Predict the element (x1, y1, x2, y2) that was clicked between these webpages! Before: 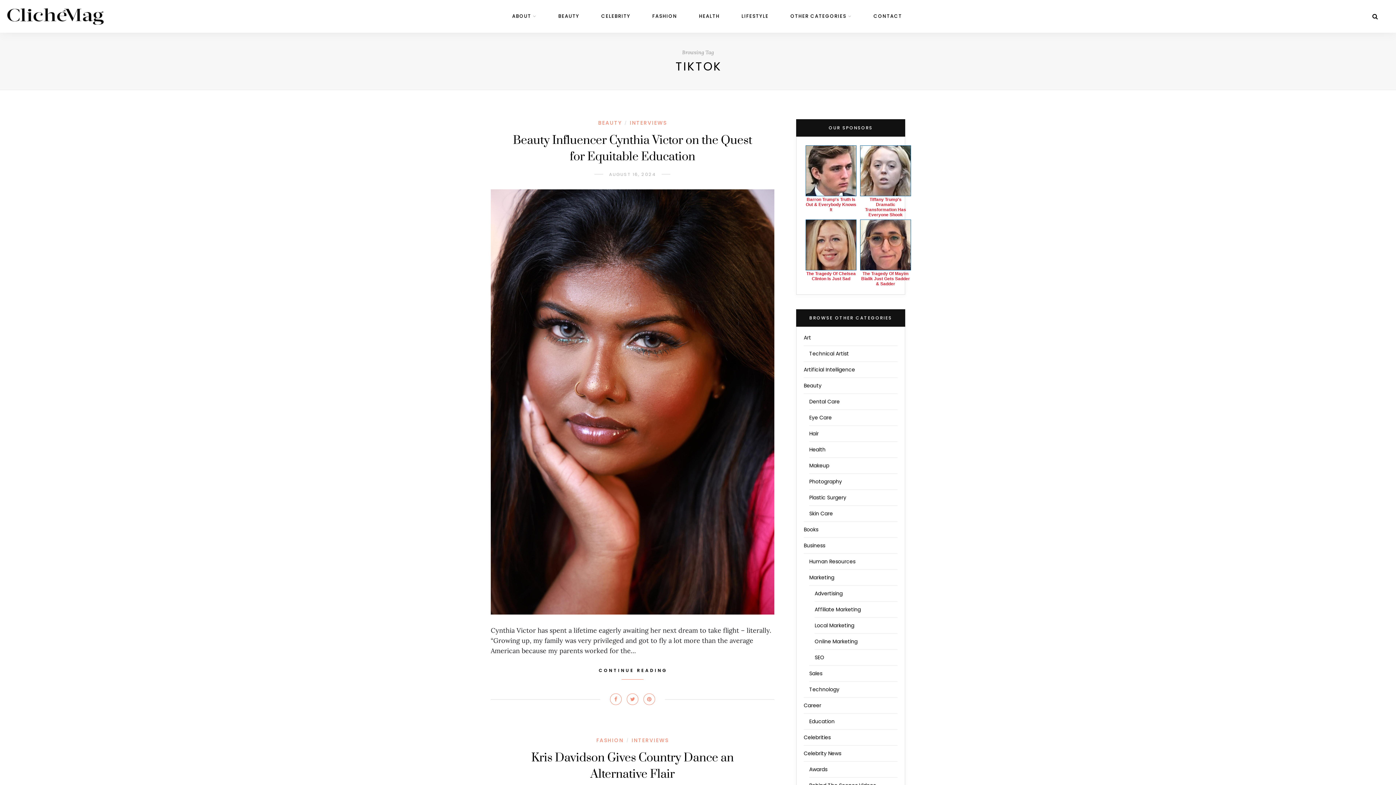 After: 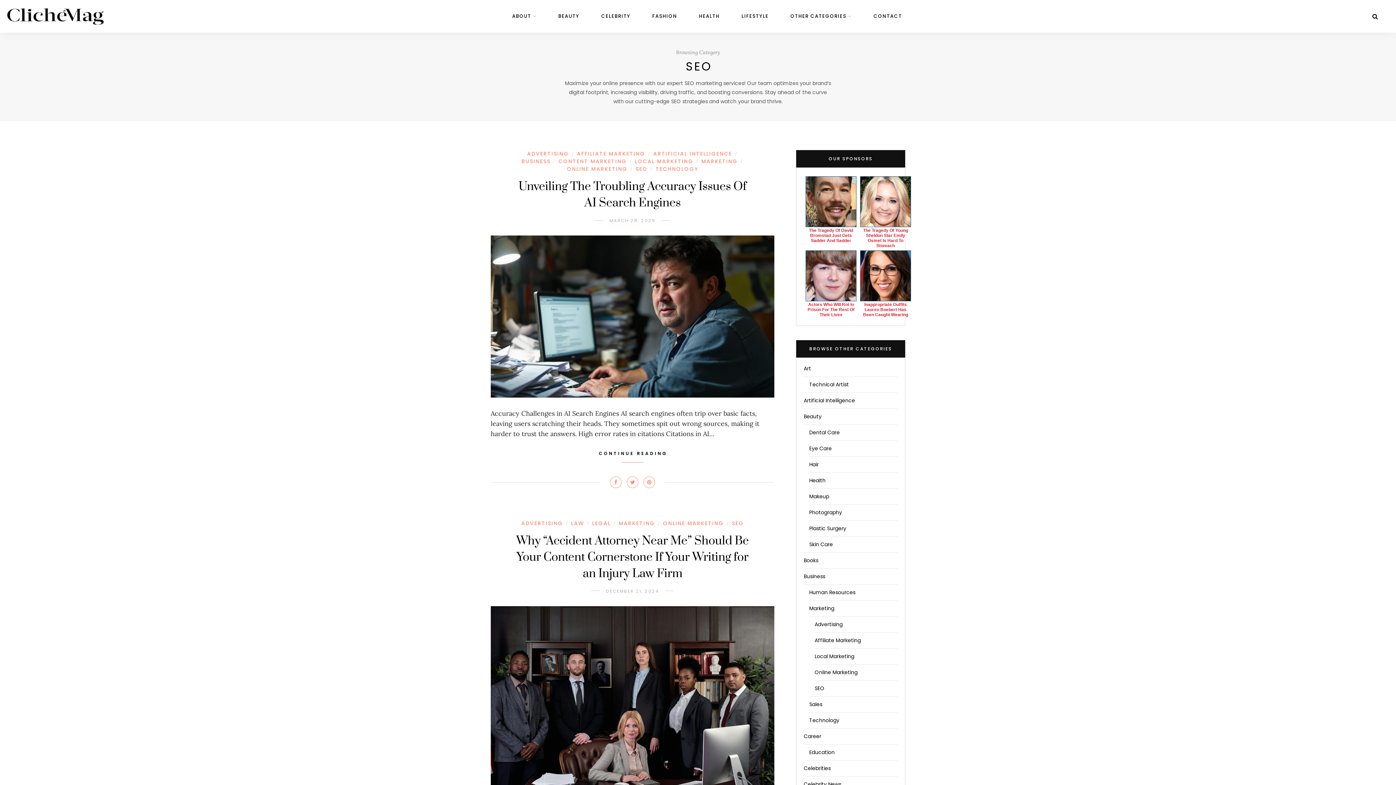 Action: bbox: (814, 654, 824, 661) label: SEO